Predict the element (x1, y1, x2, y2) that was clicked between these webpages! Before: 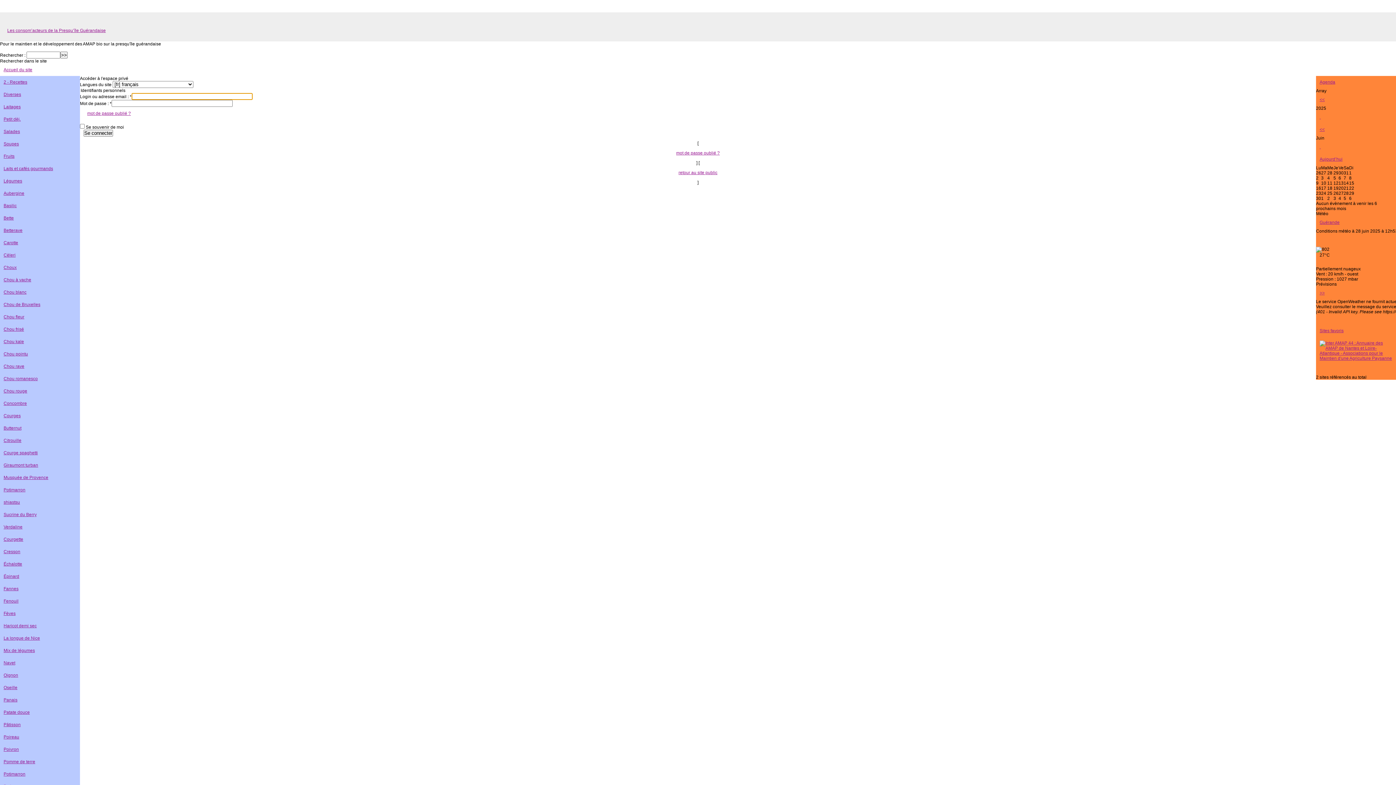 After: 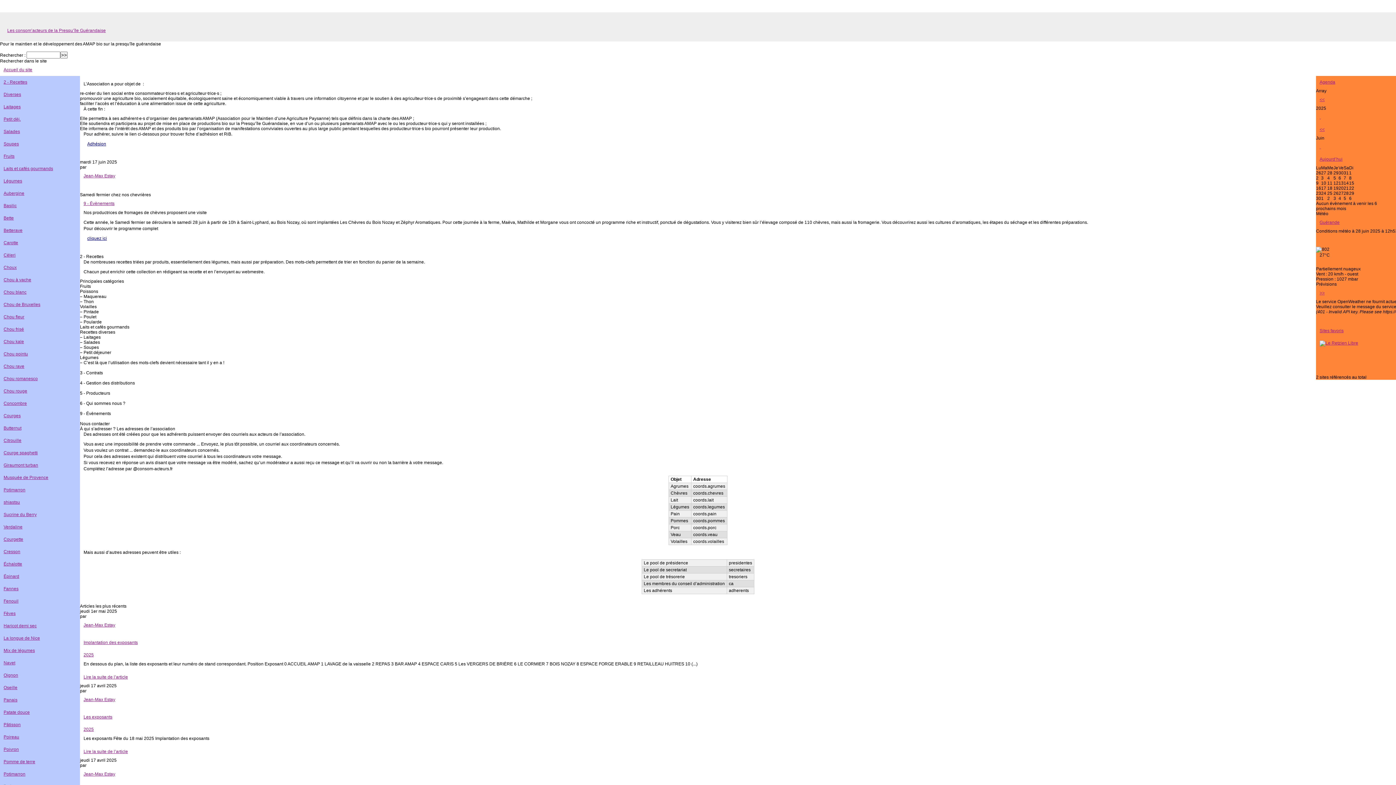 Action: bbox: (0, 0, 1396, 12)